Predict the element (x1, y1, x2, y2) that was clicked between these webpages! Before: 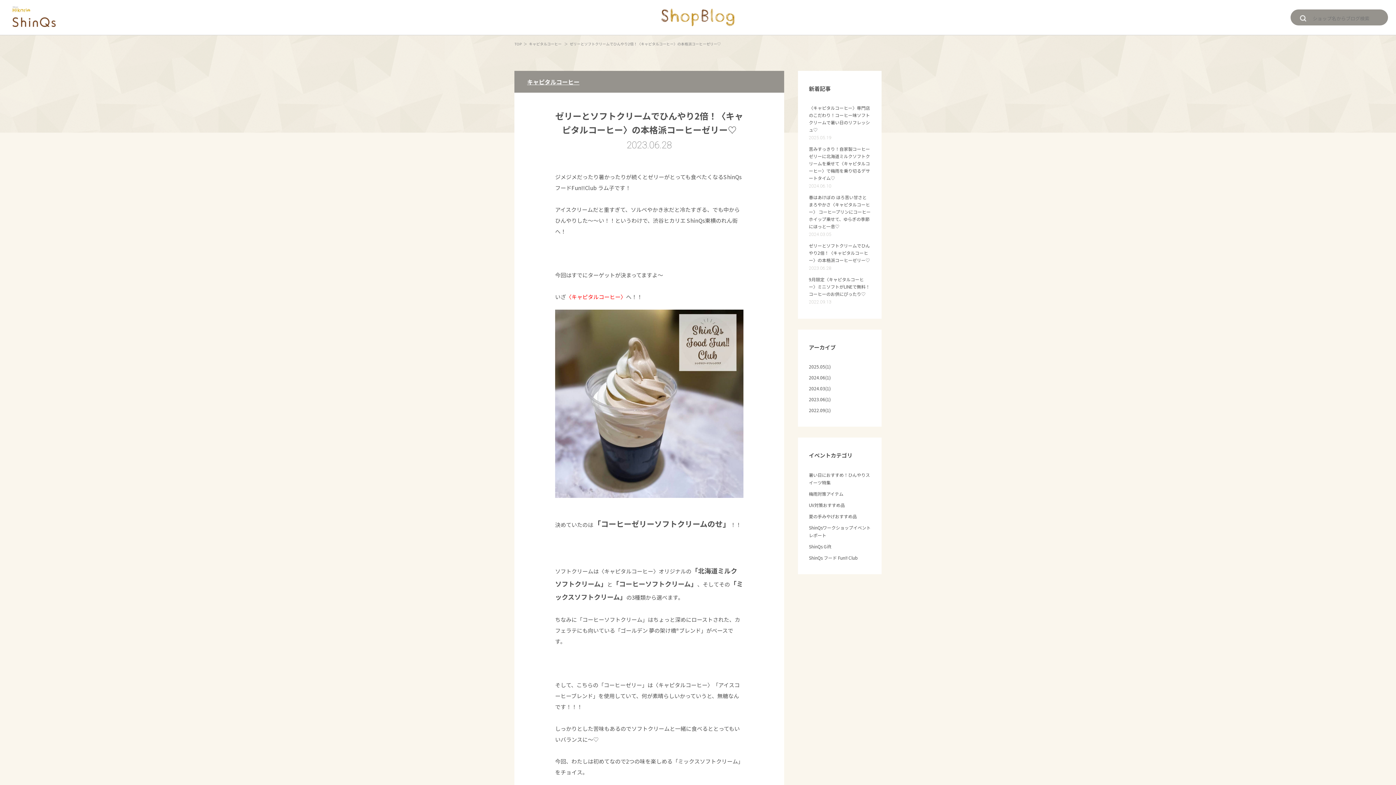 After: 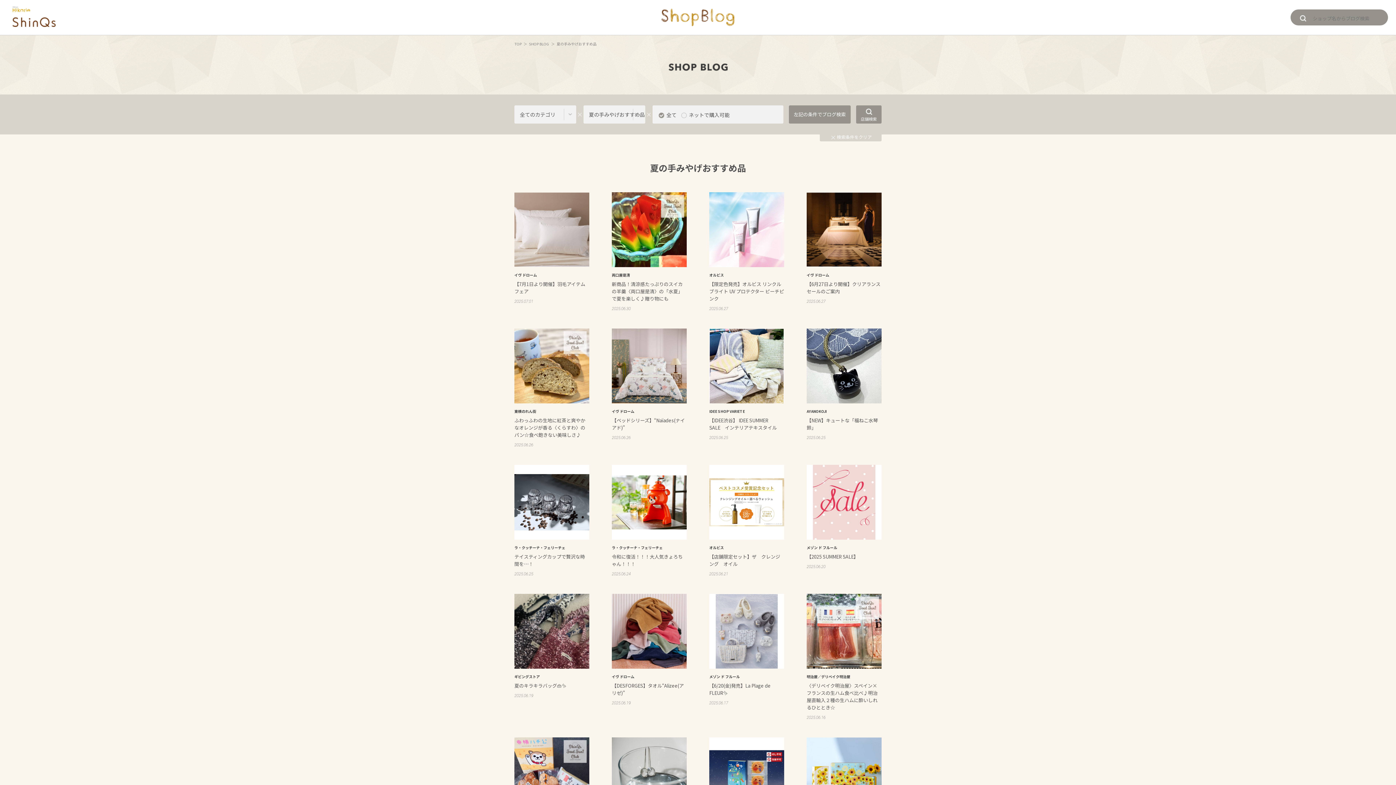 Action: bbox: (809, 512, 870, 520) label: 夏の手みやげおすすめ品